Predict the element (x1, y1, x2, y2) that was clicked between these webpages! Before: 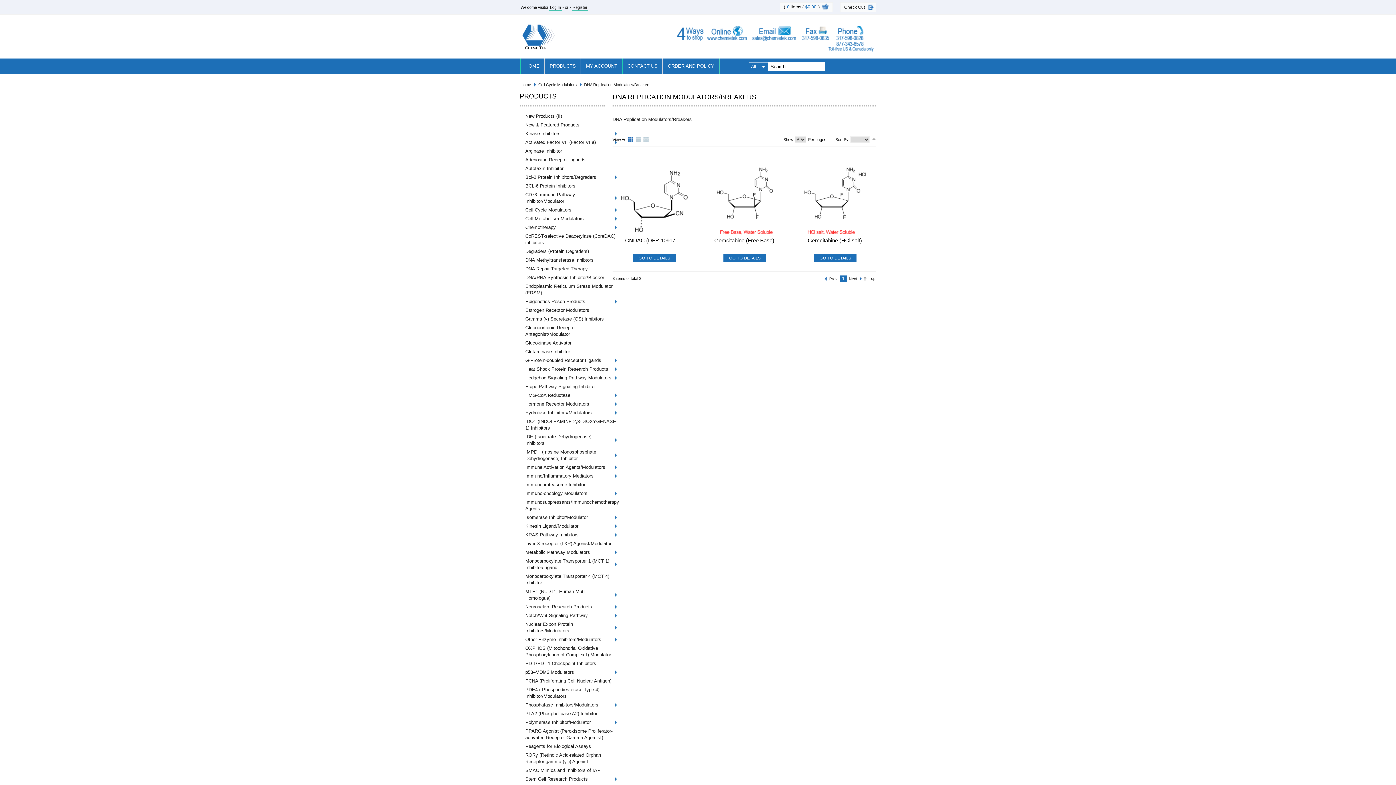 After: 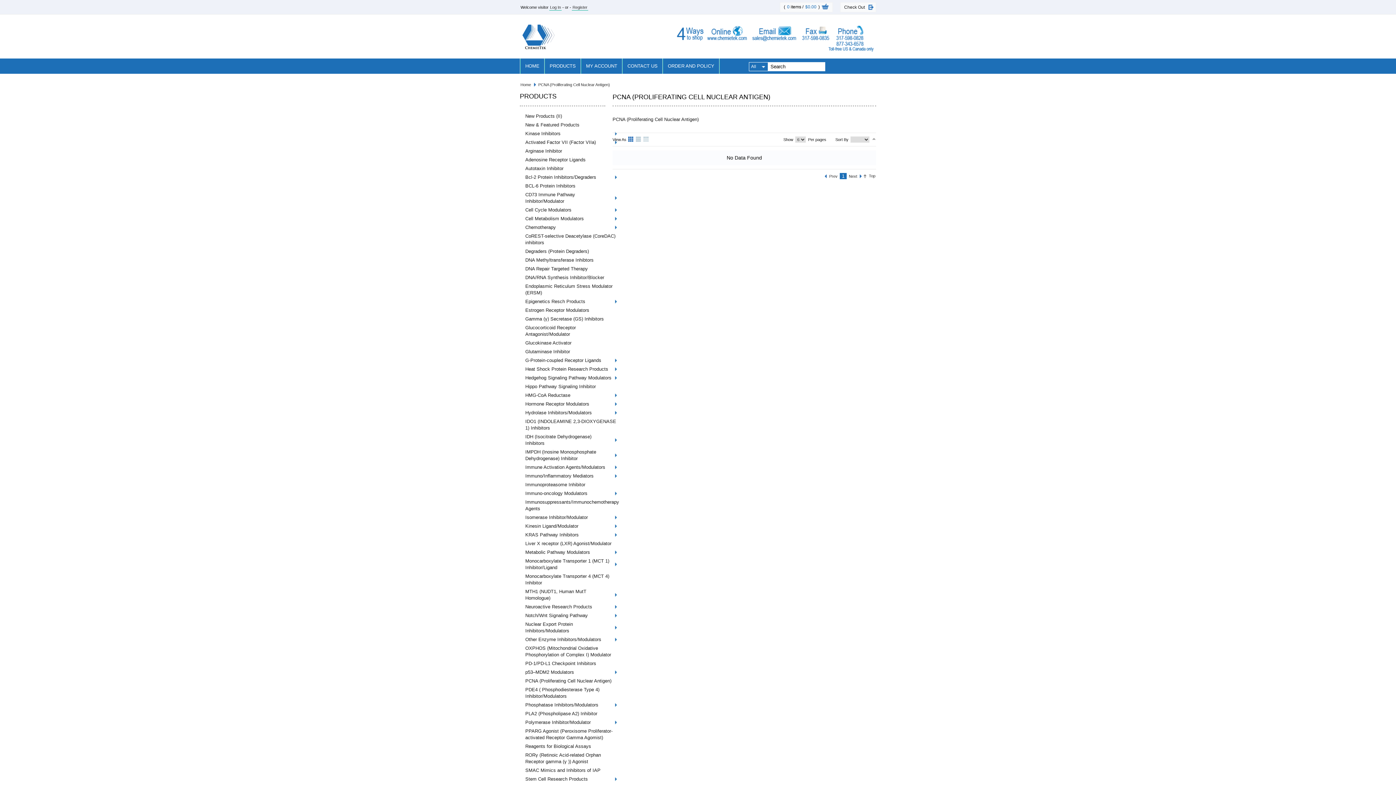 Action: label: PCNA (Proliferating Cell Nuclear Antigen) bbox: (525, 677, 619, 685)